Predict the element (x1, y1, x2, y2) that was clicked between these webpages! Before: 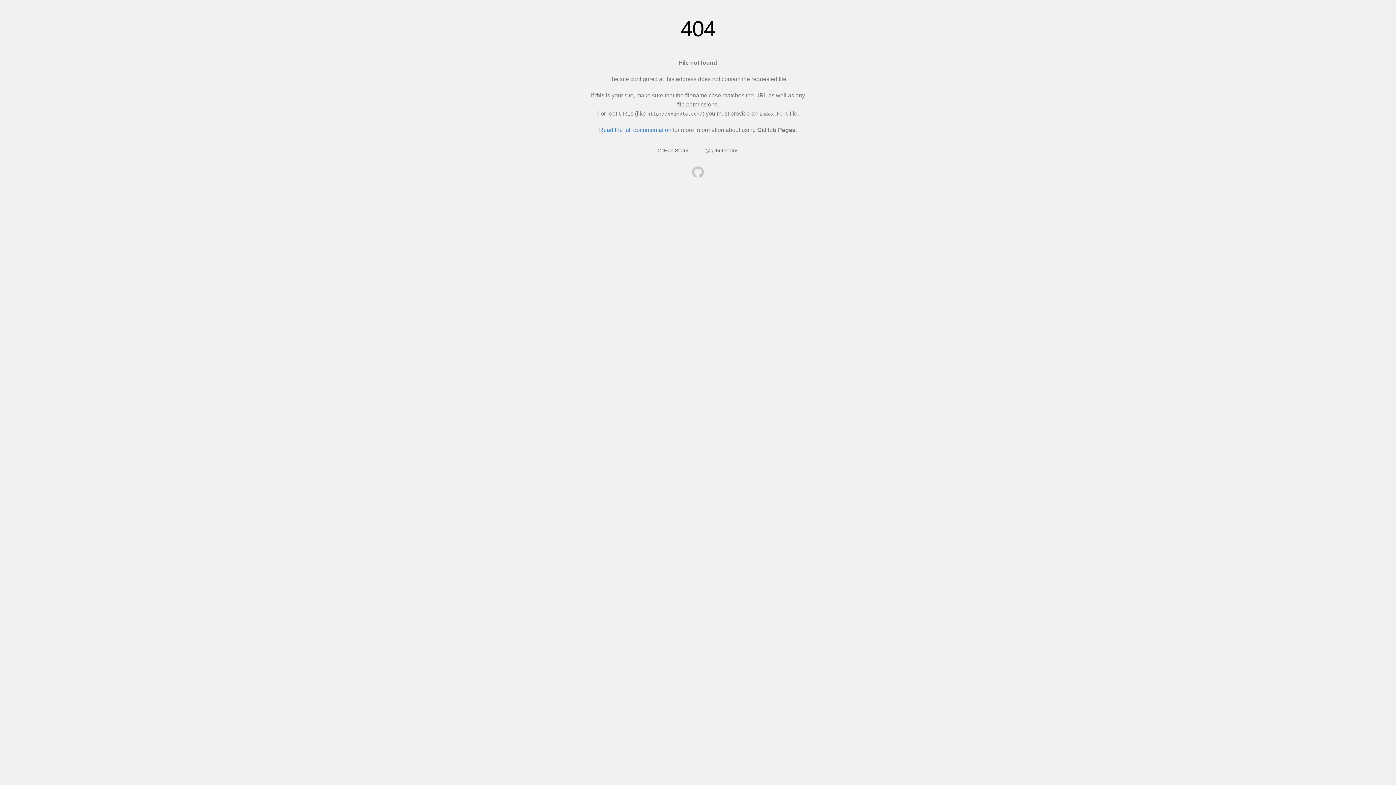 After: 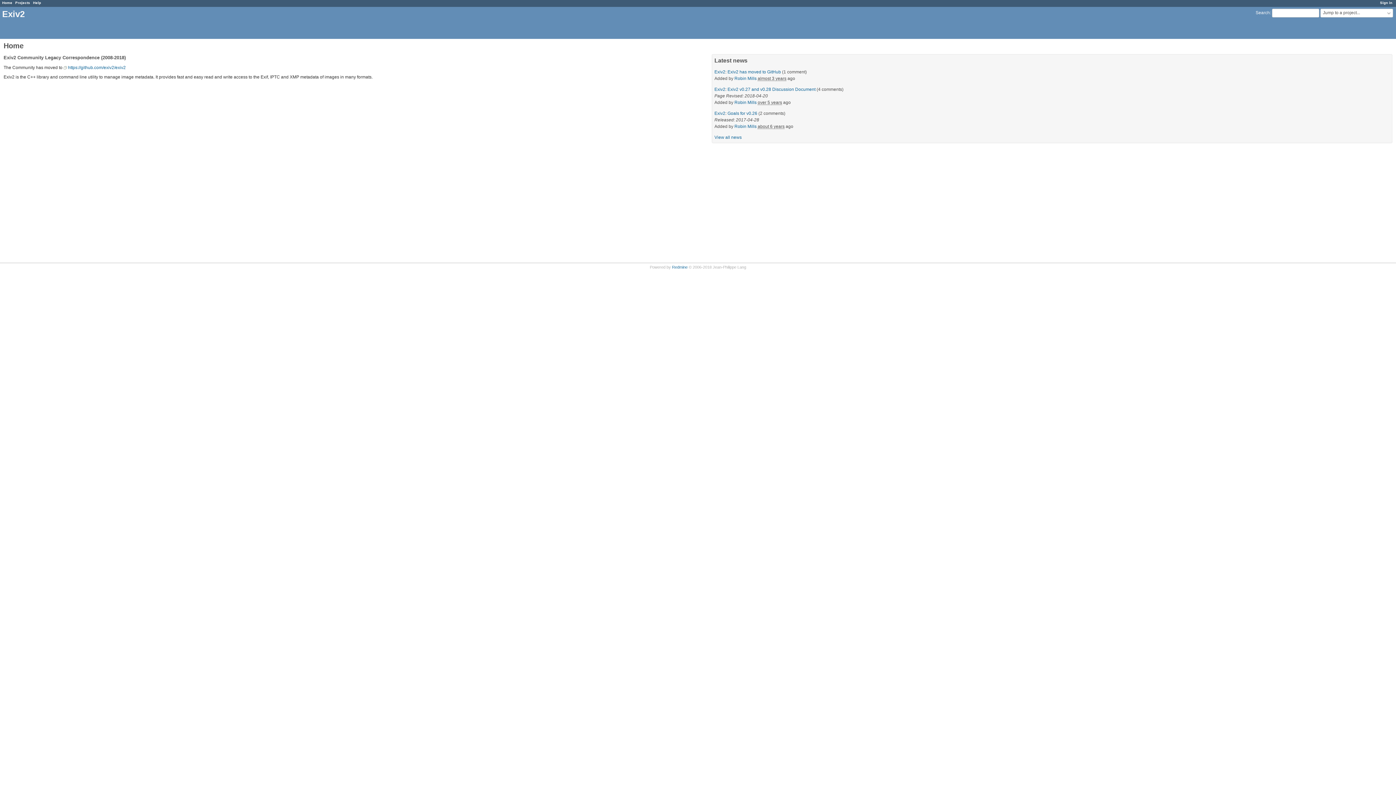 Action: bbox: (692, 166, 704, 179)